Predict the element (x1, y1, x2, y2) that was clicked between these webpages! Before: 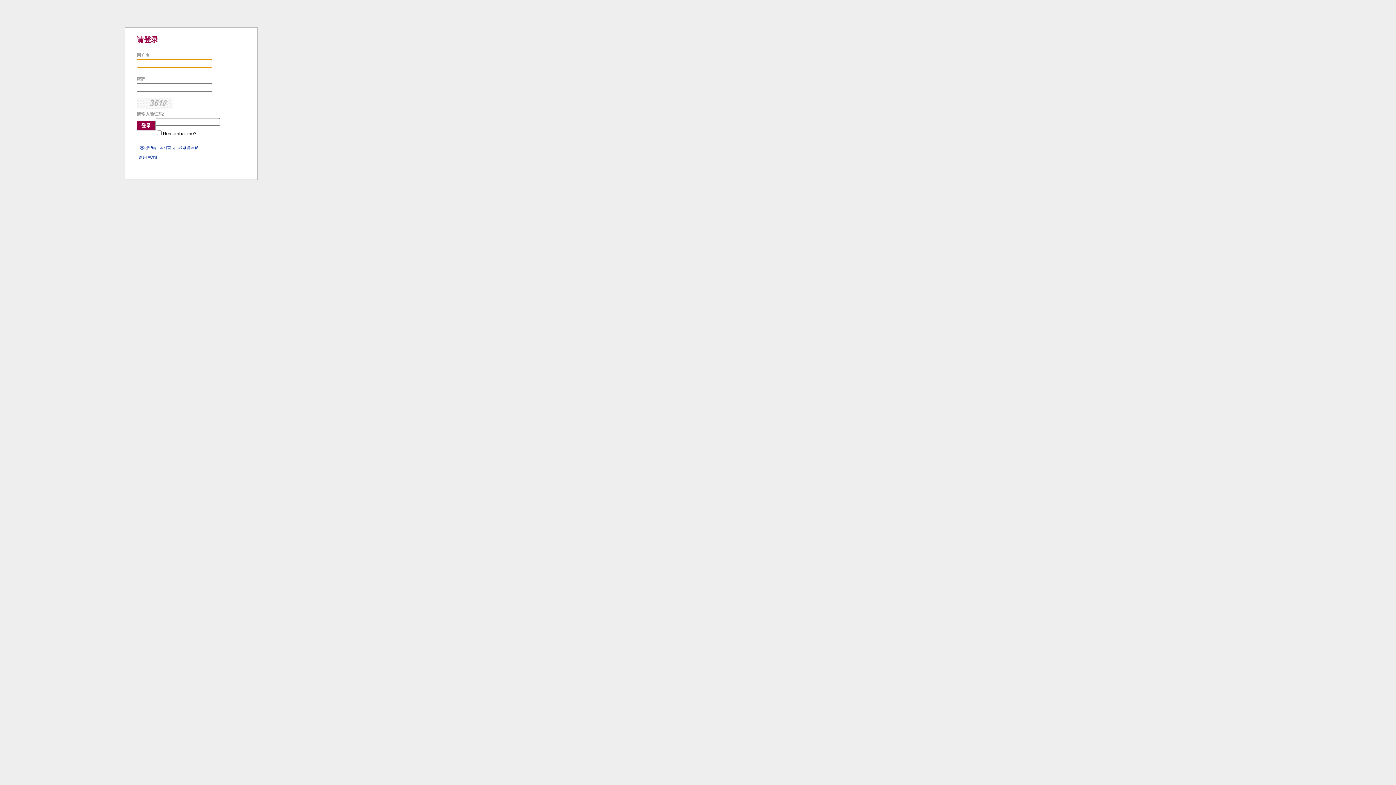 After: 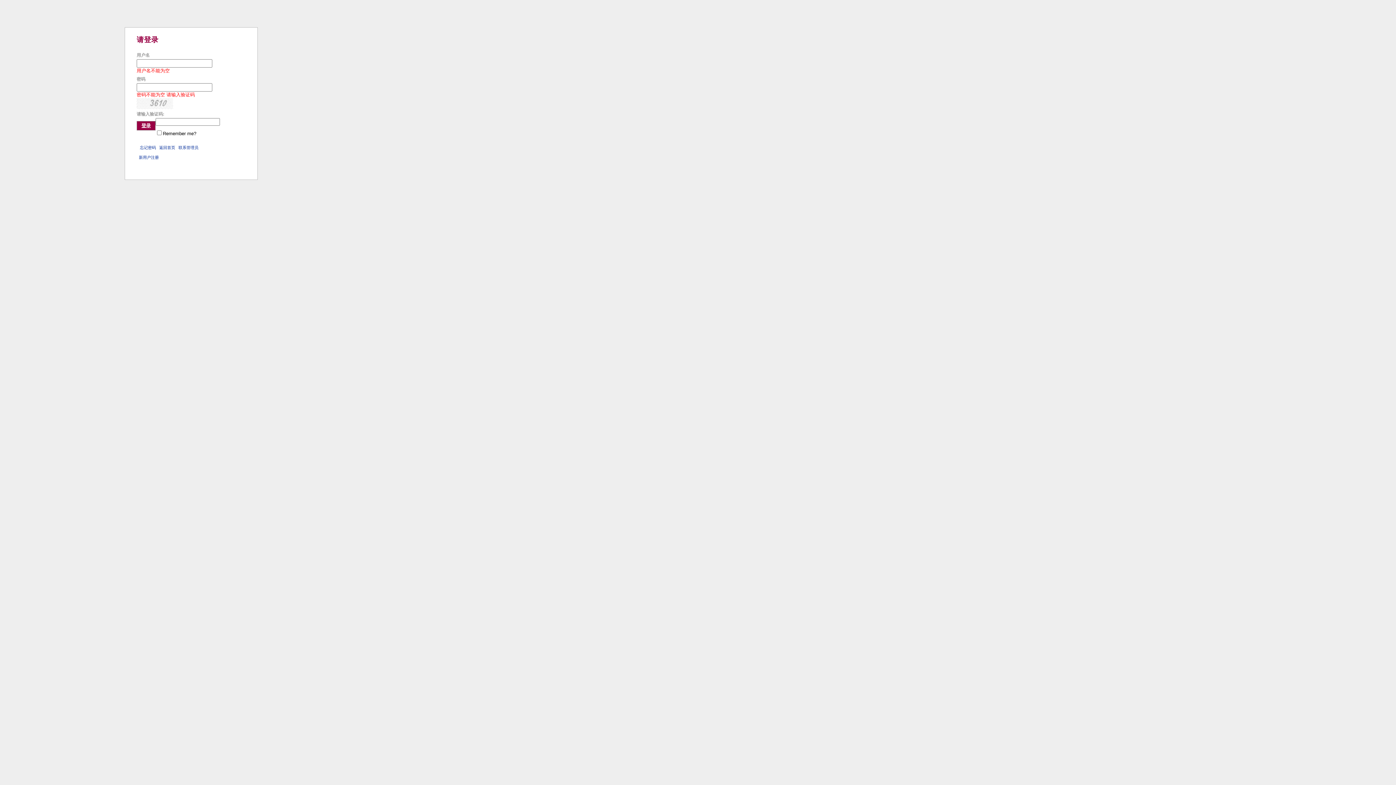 Action: label: 登录 bbox: (136, 121, 155, 130)